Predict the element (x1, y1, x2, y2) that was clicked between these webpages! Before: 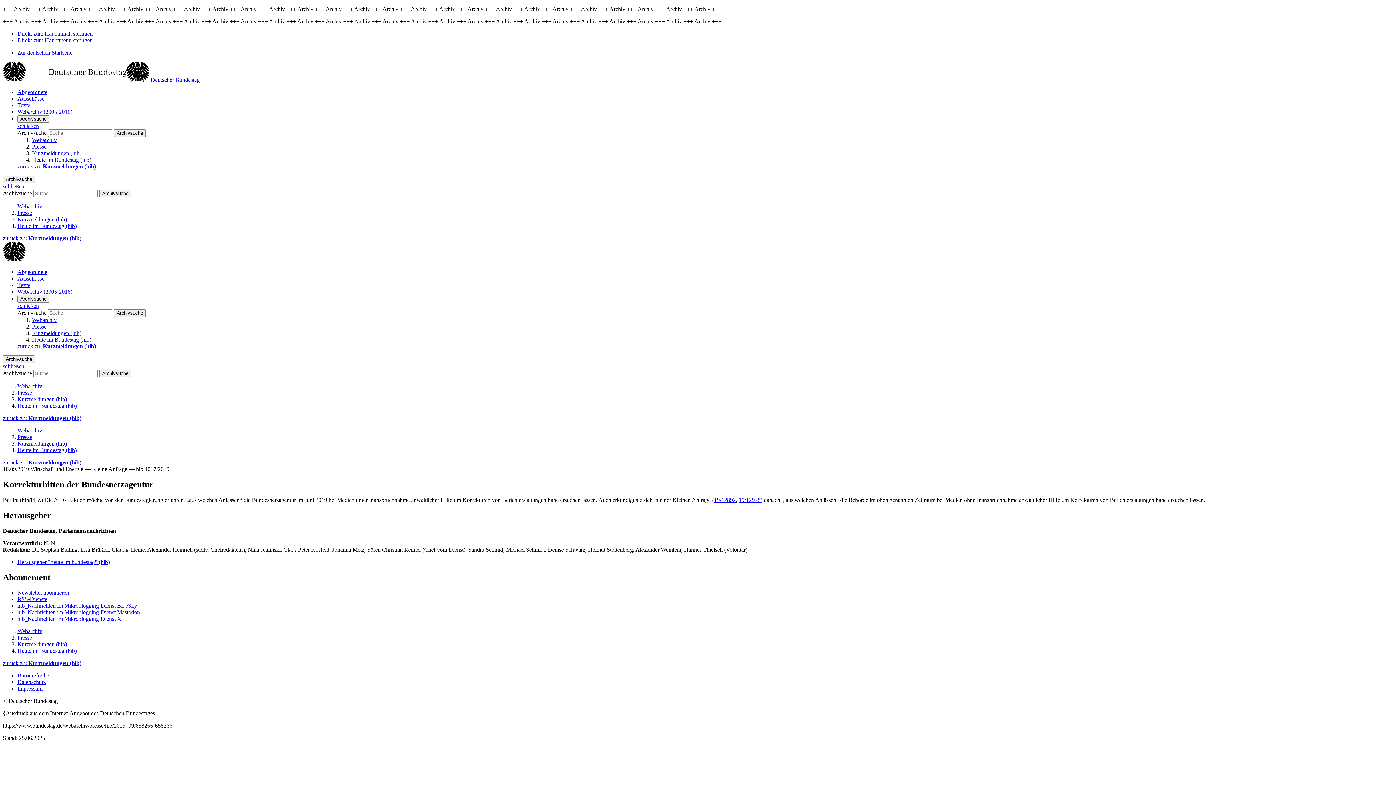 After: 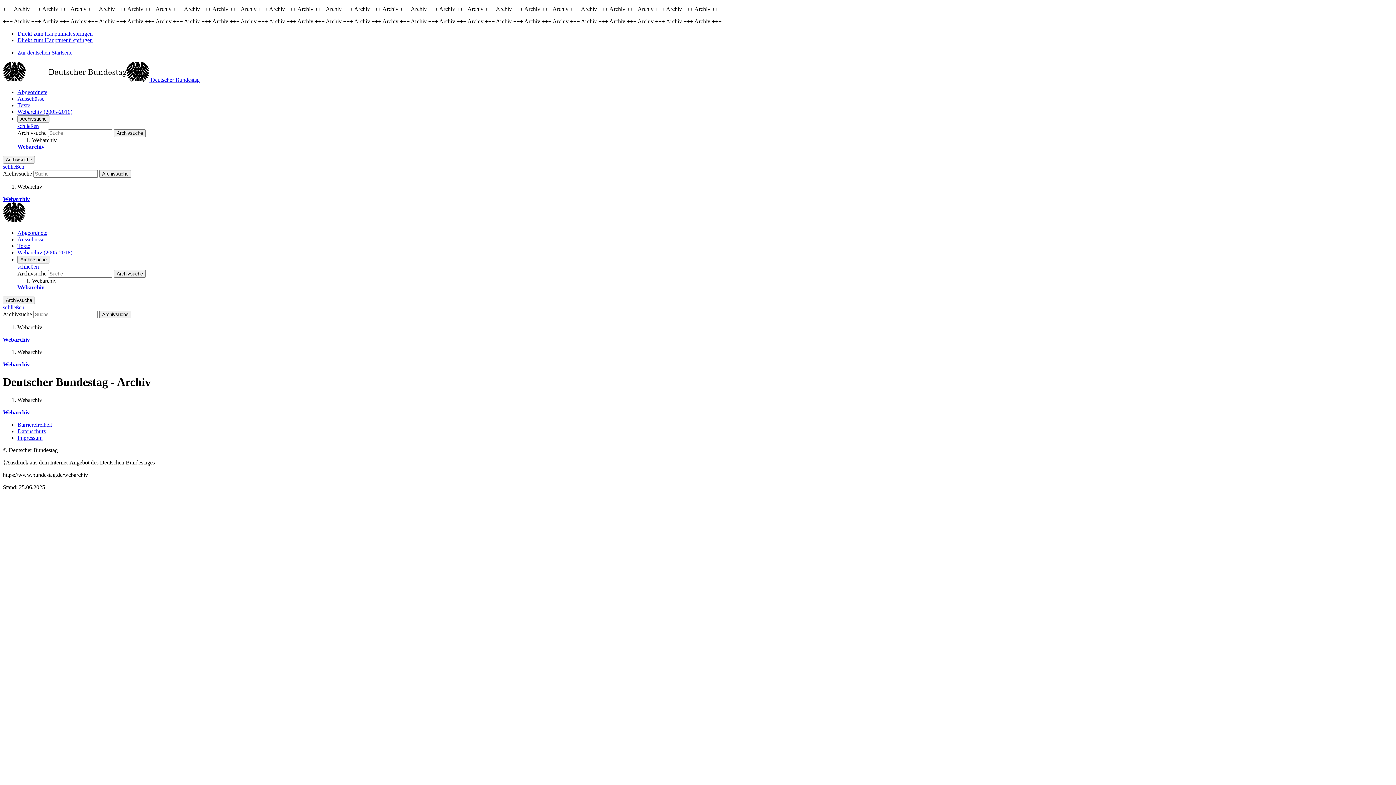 Action: label: Webarchiv bbox: (32, 137, 56, 143)